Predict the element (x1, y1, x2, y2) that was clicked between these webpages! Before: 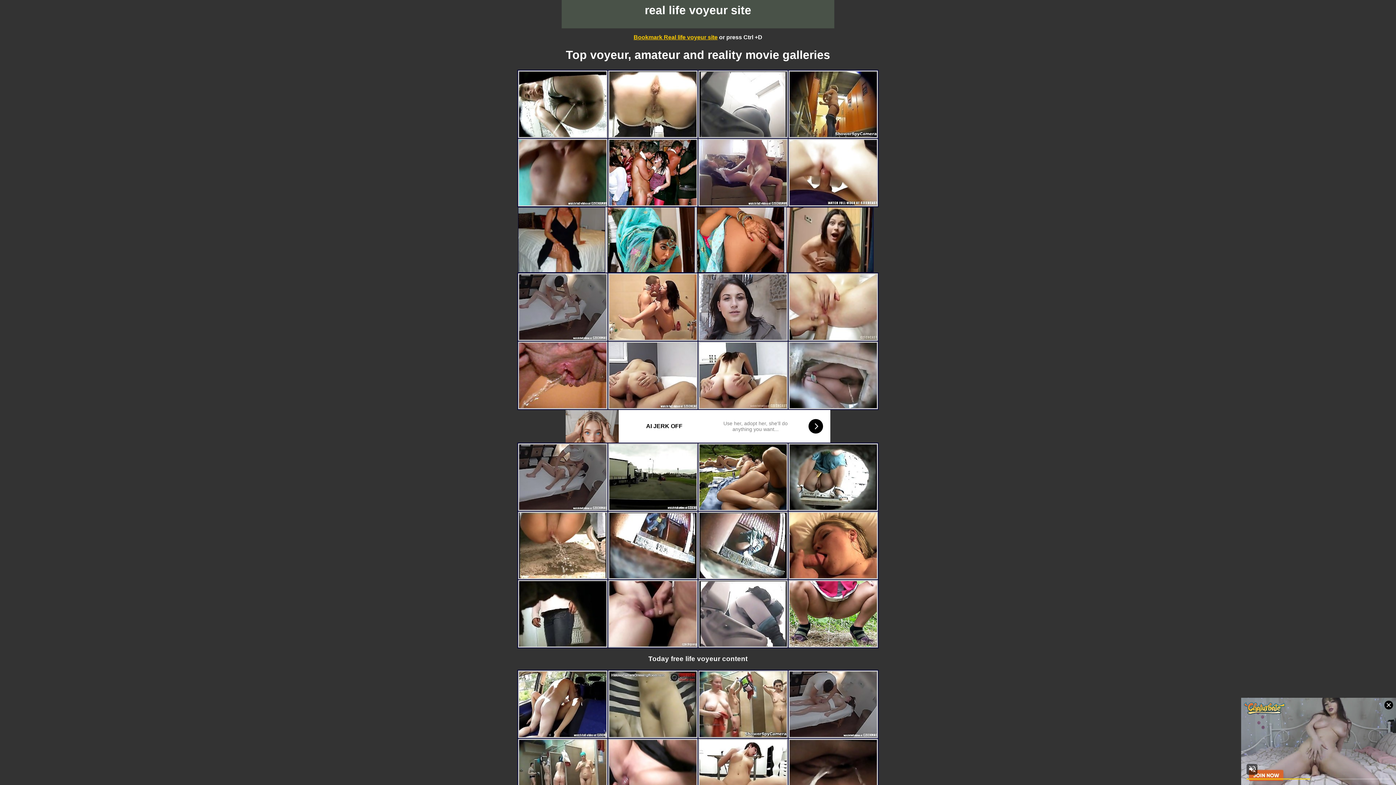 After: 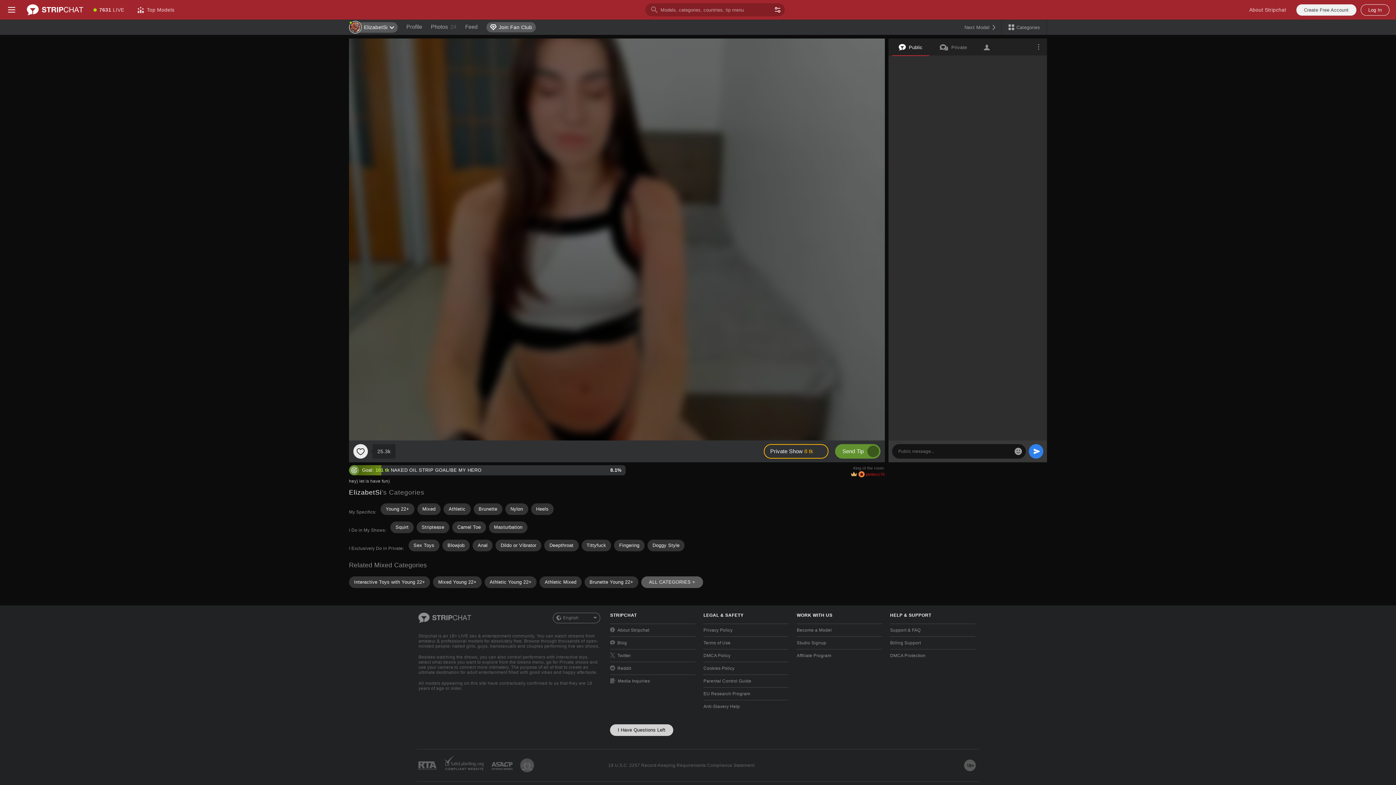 Action: bbox: (789, 504, 877, 511)